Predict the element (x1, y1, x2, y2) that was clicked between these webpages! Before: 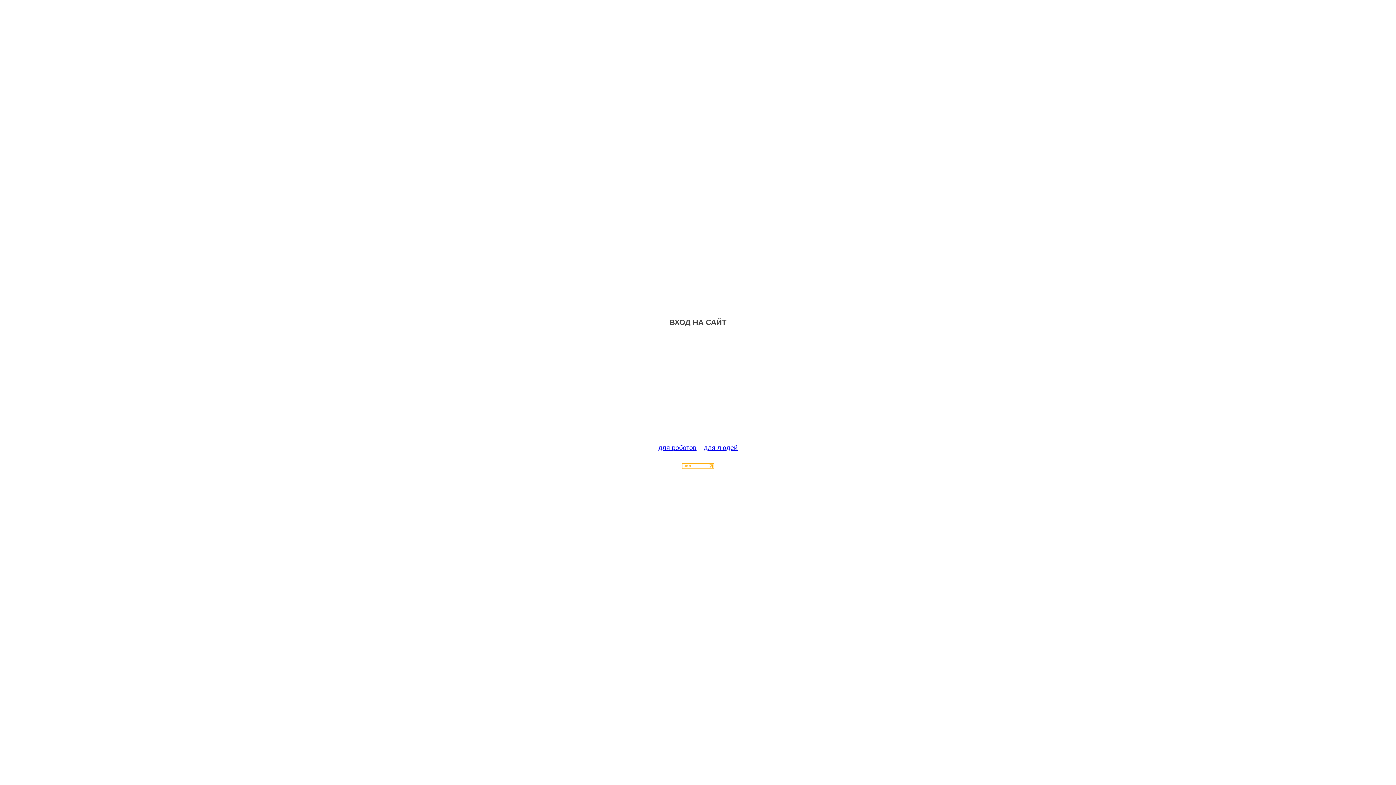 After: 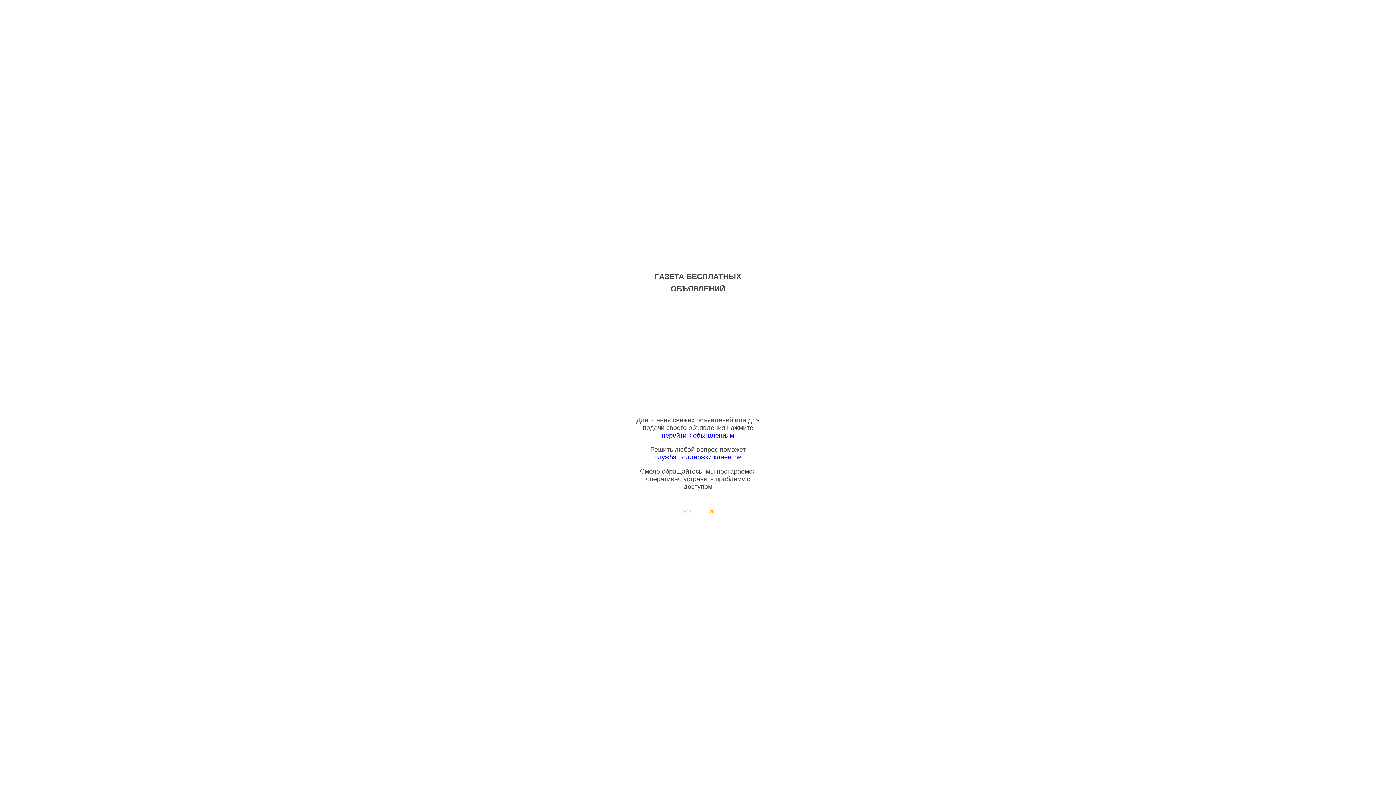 Action: bbox: (704, 444, 737, 451) label: для людей